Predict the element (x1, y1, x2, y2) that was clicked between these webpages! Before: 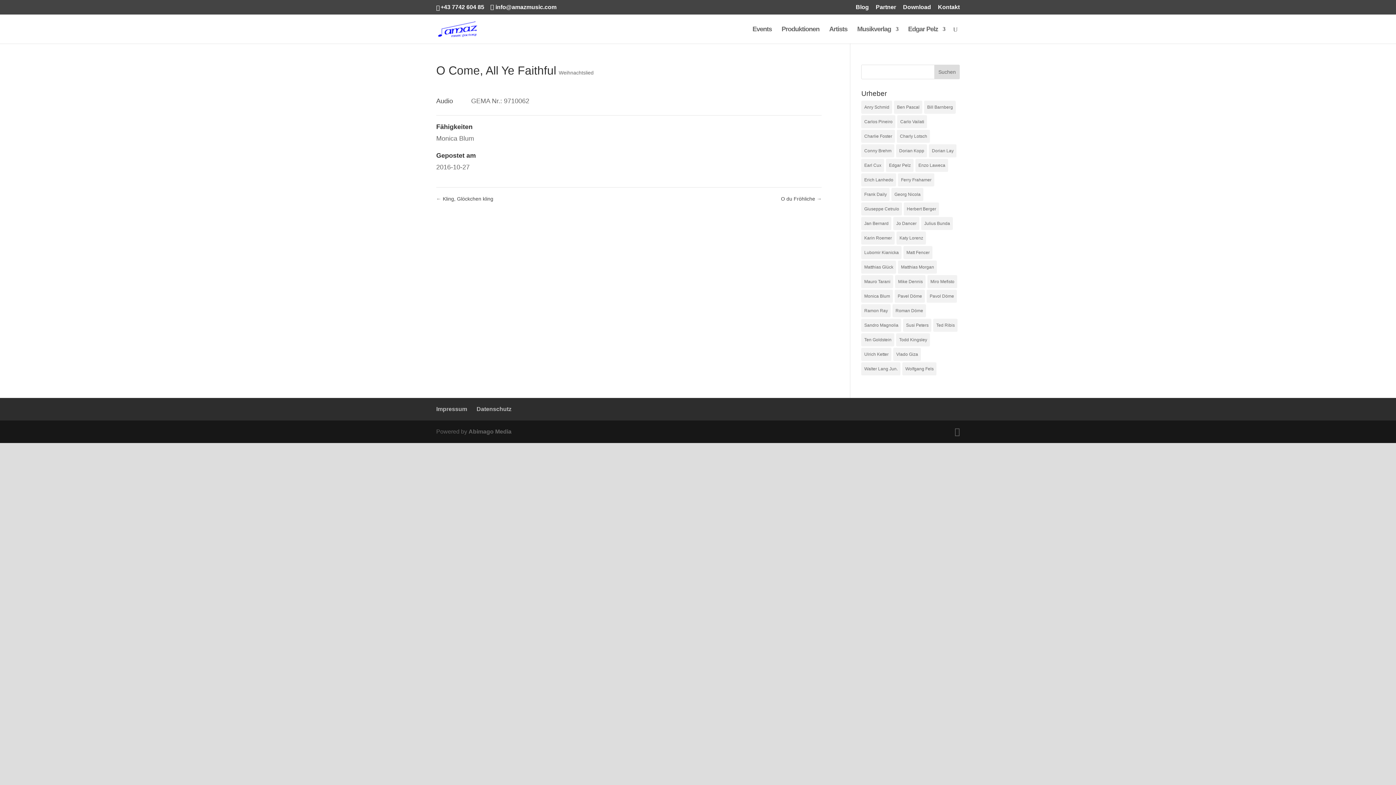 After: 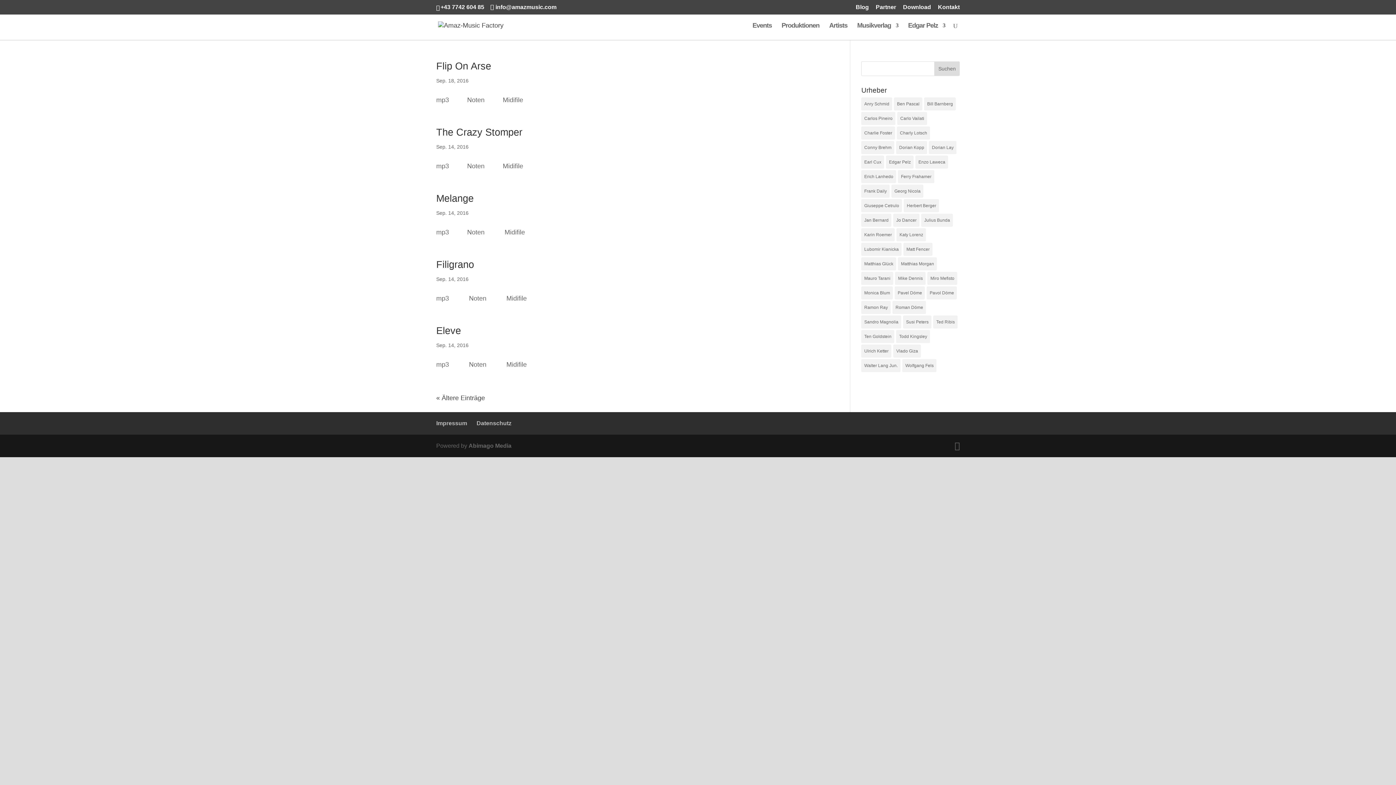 Action: bbox: (861, 100, 892, 113) label: Anry Schmid (10 Einträge)